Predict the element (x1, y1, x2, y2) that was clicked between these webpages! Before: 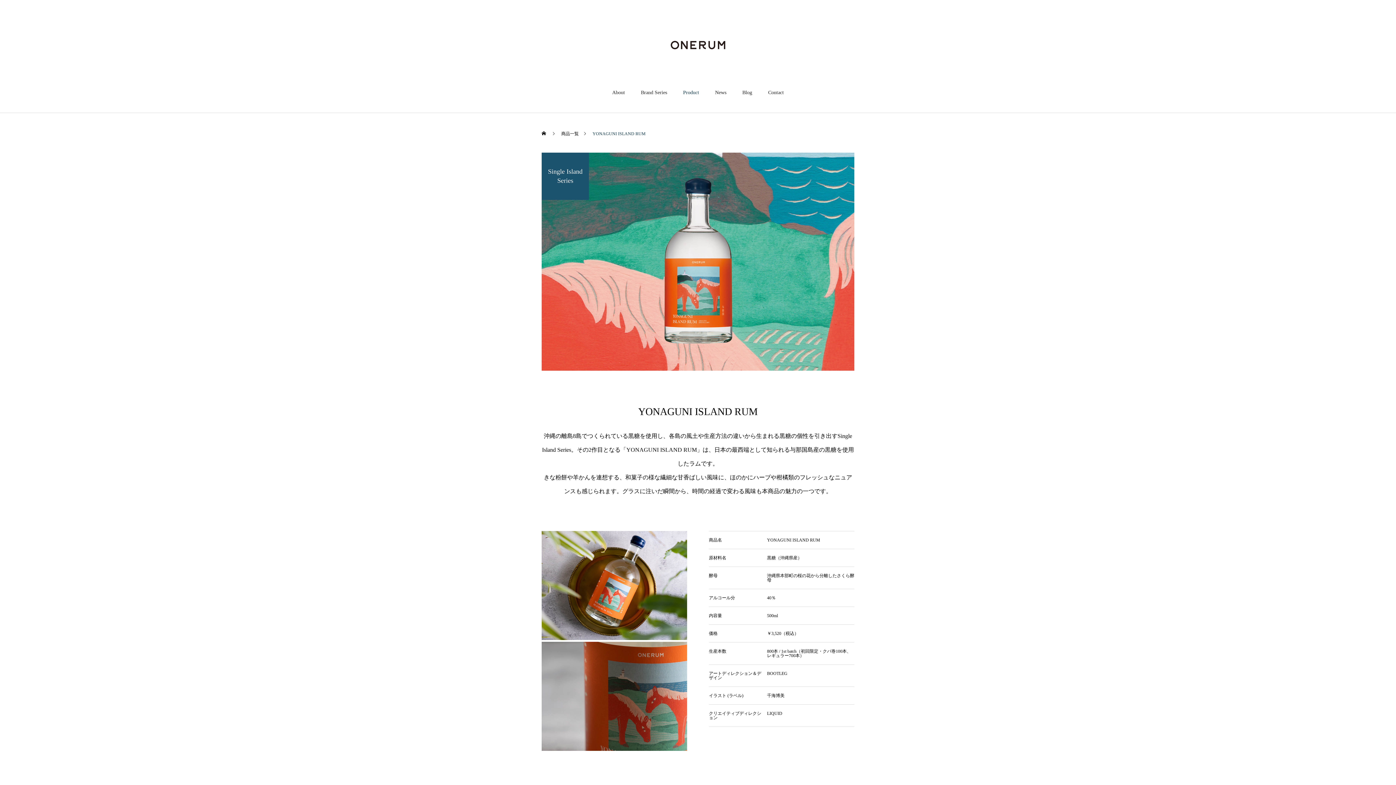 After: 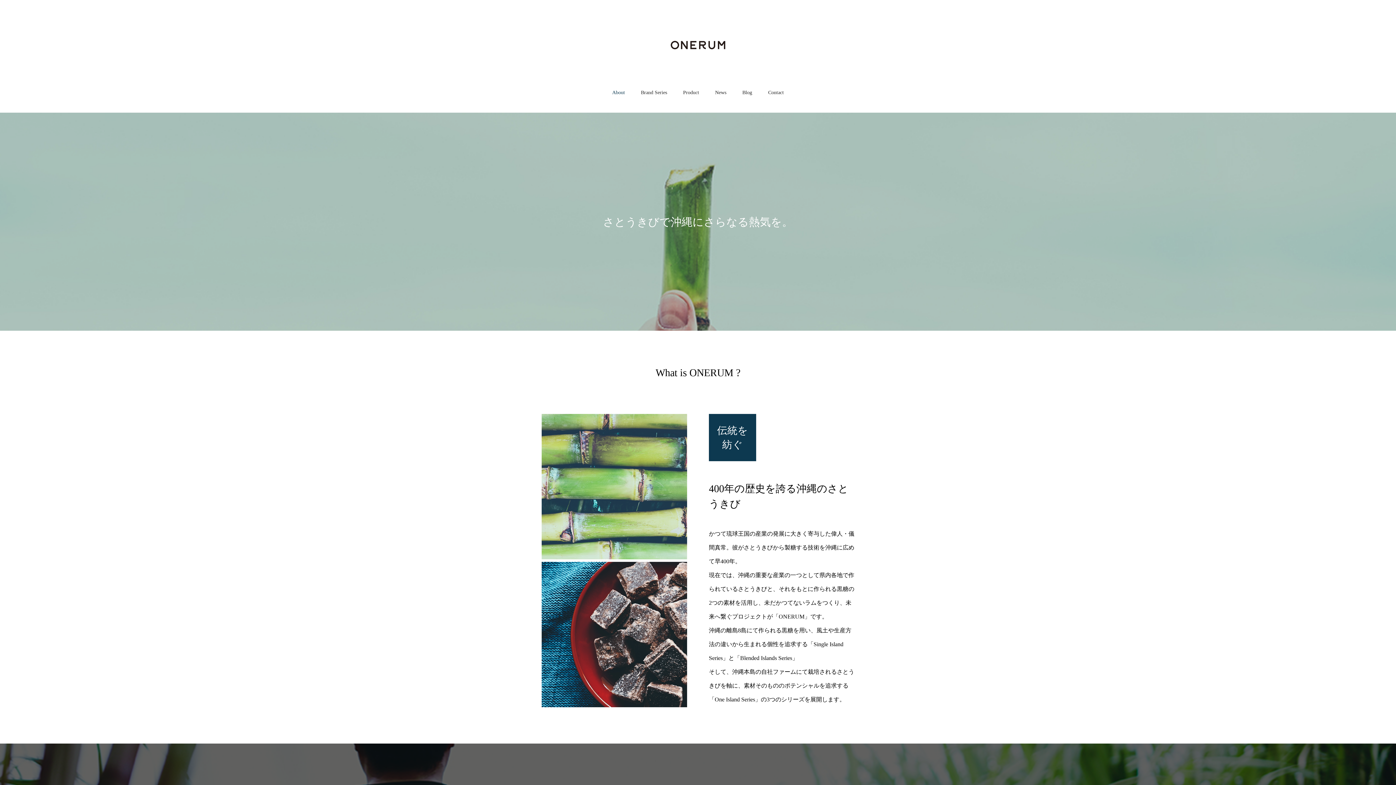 Action: bbox: (604, 82, 633, 113) label: About